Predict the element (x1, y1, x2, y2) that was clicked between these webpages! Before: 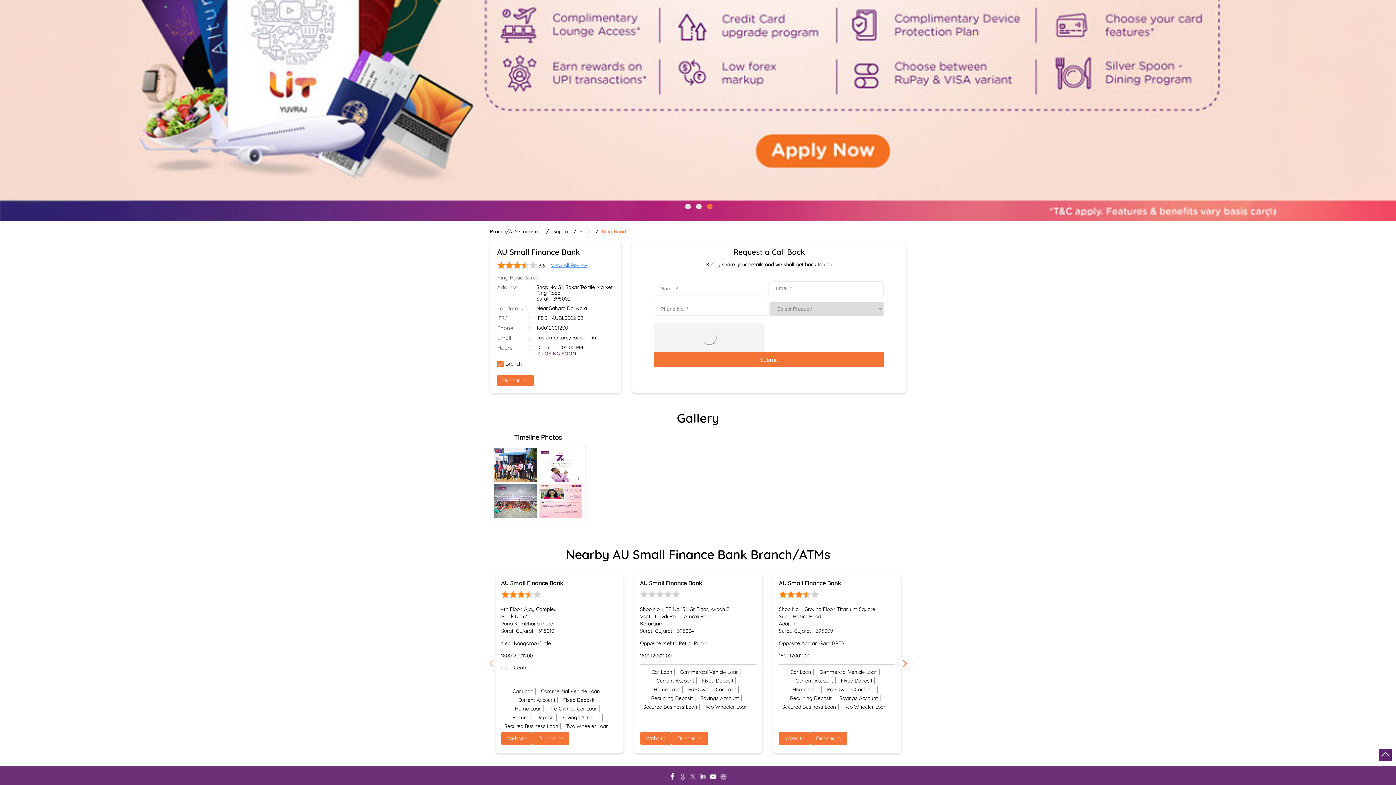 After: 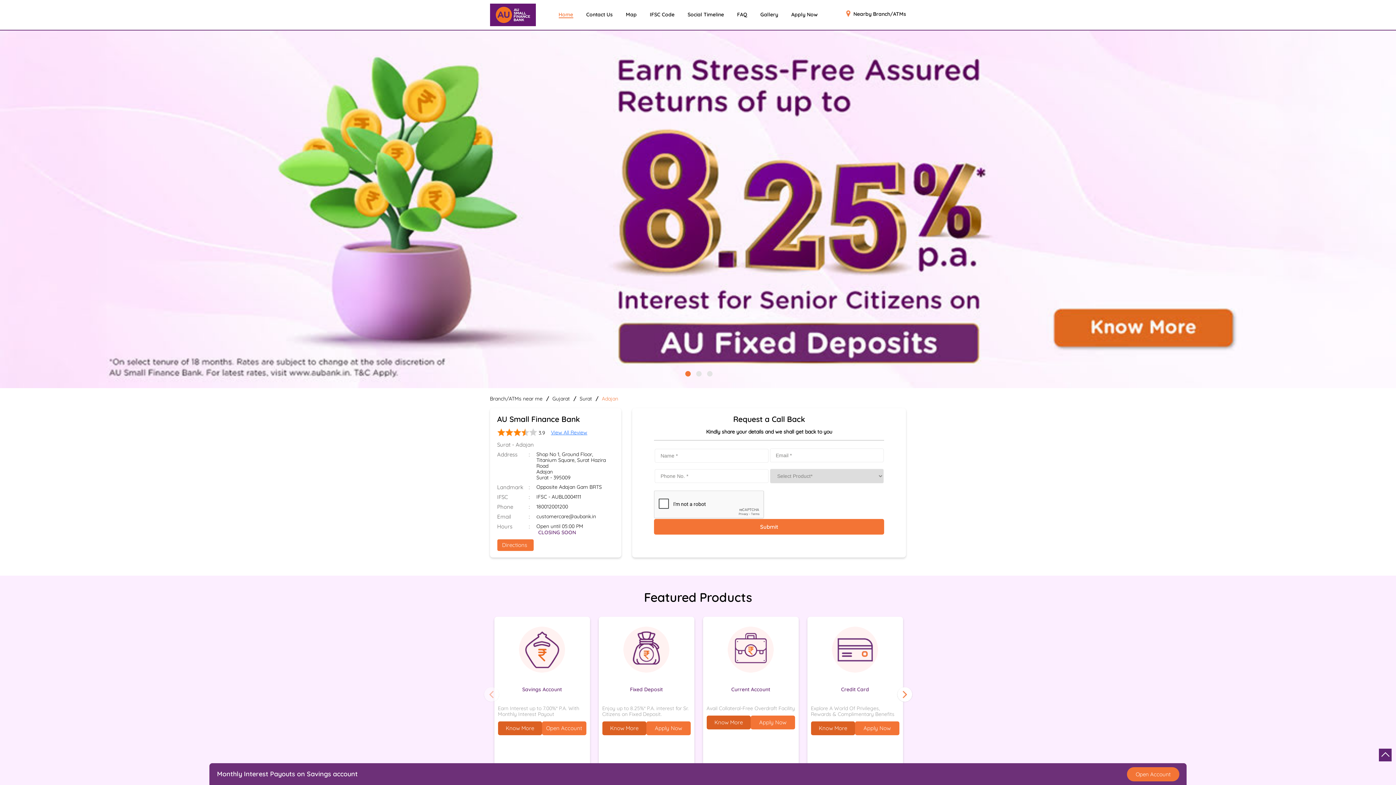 Action: label: AU Small Finance Bank bbox: (779, 579, 841, 586)